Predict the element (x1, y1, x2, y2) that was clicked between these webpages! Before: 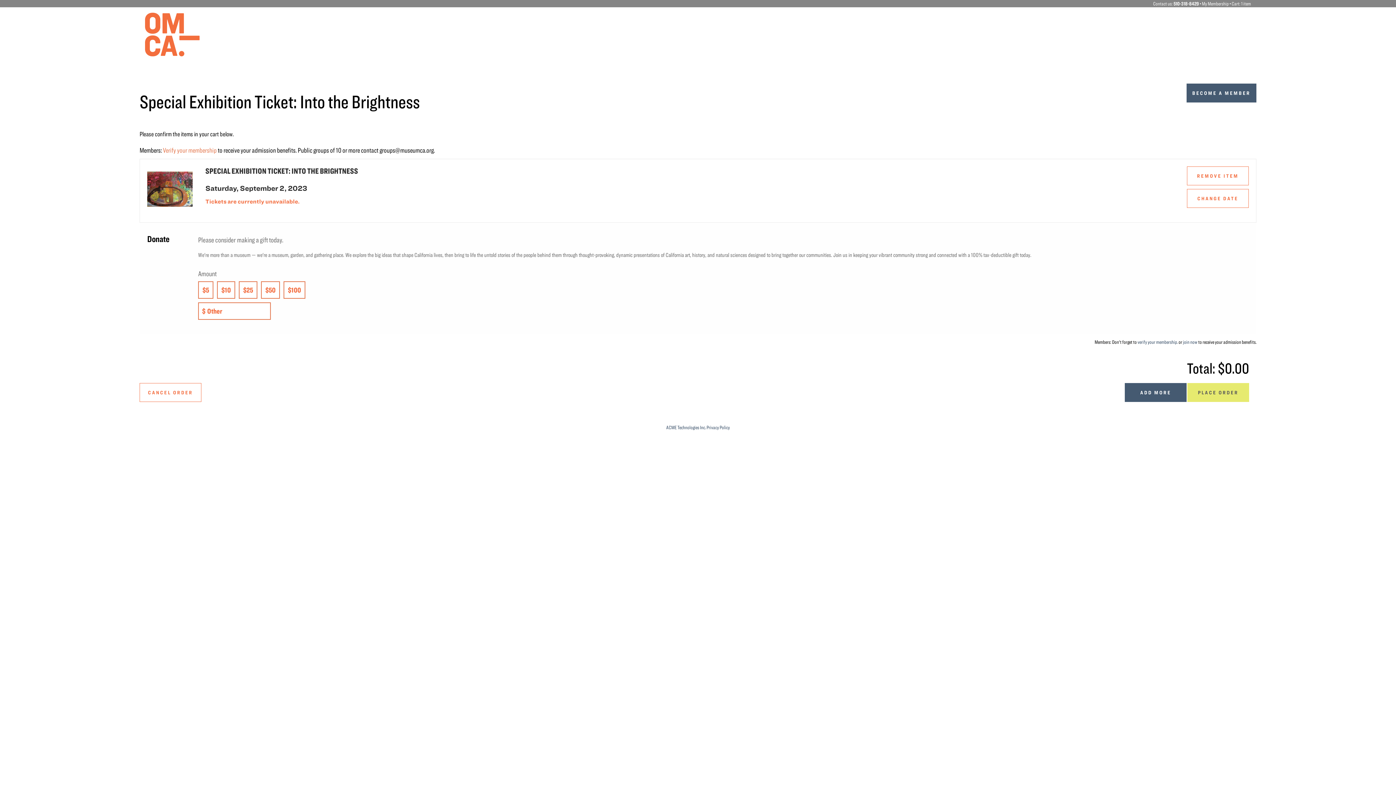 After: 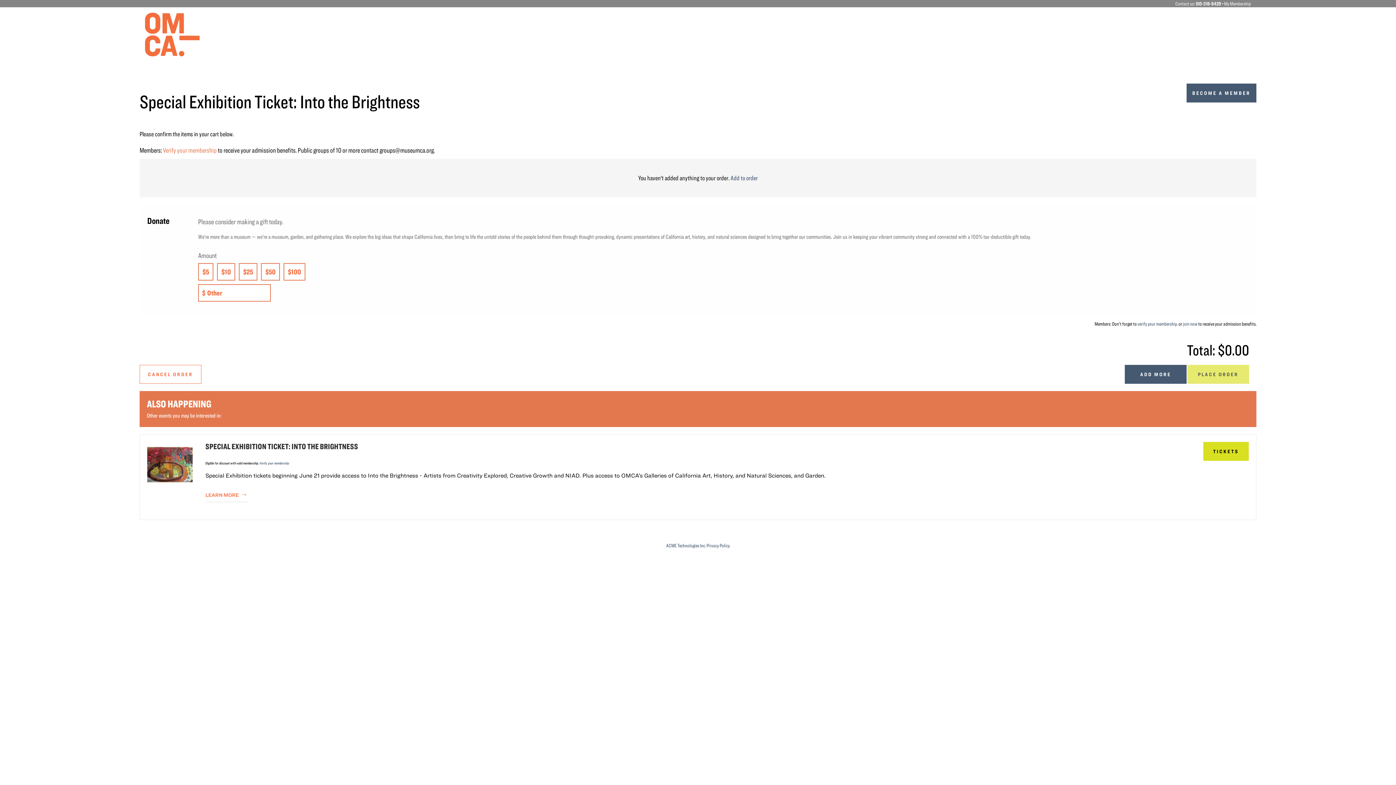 Action: bbox: (1187, 166, 1249, 185) label: REMOVE ITEM